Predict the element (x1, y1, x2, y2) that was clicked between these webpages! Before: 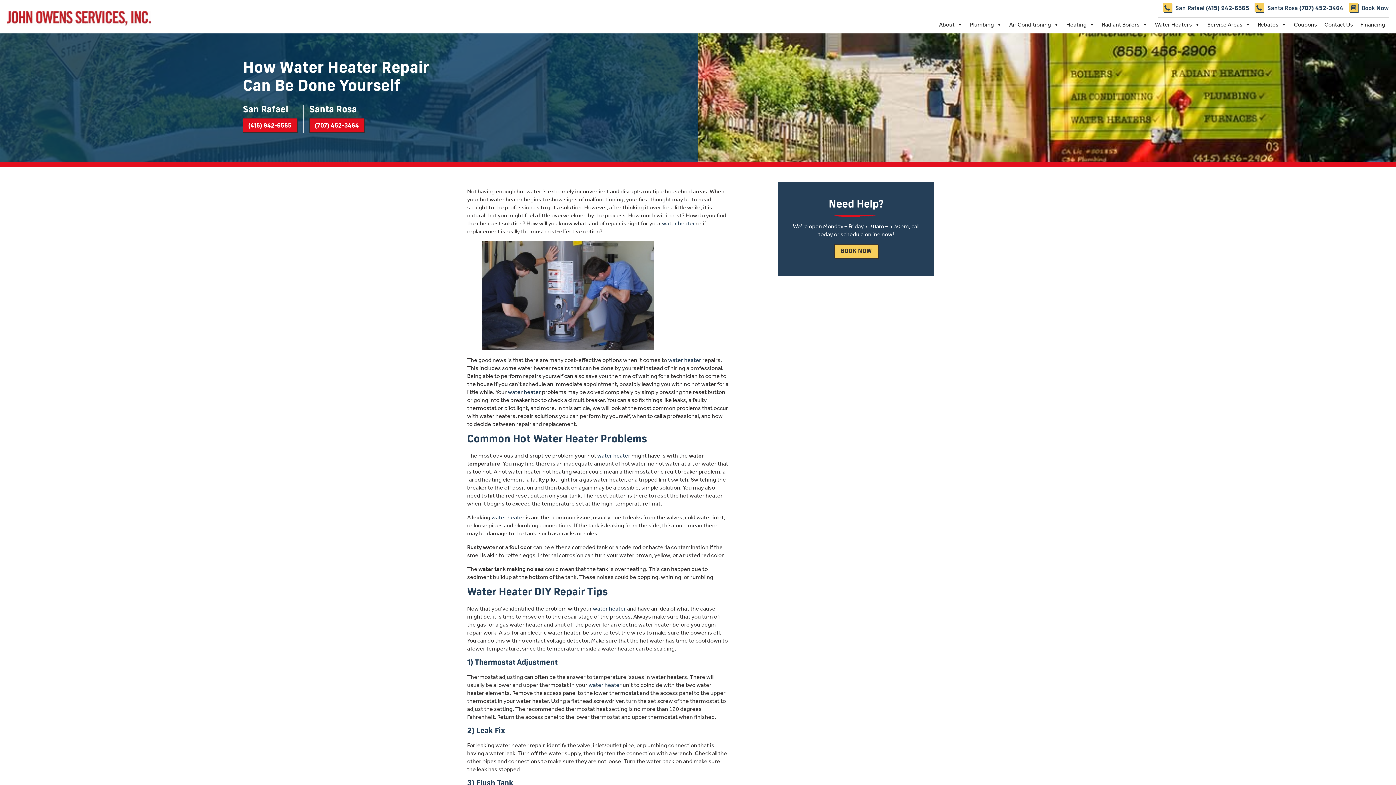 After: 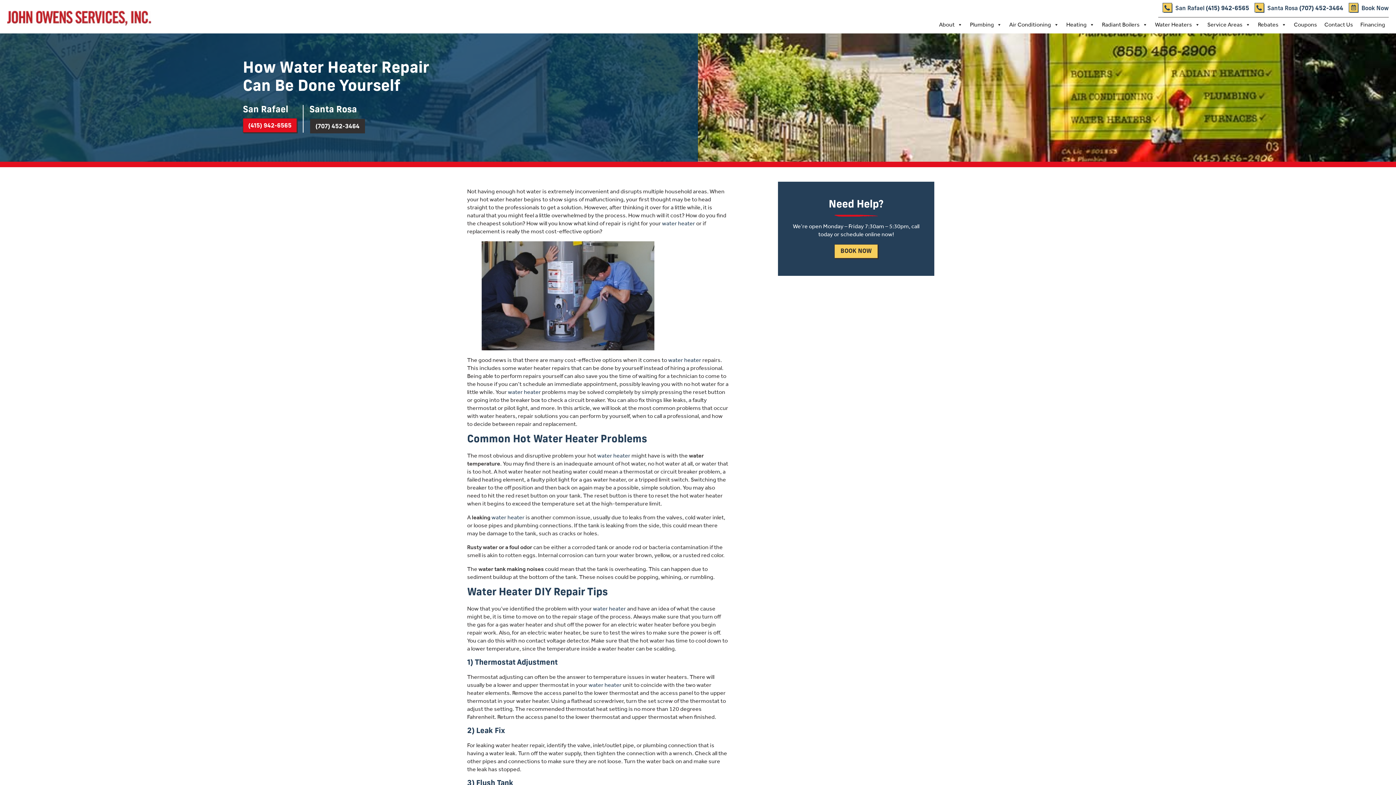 Action: label: (707) 452-3464 bbox: (309, 118, 364, 132)